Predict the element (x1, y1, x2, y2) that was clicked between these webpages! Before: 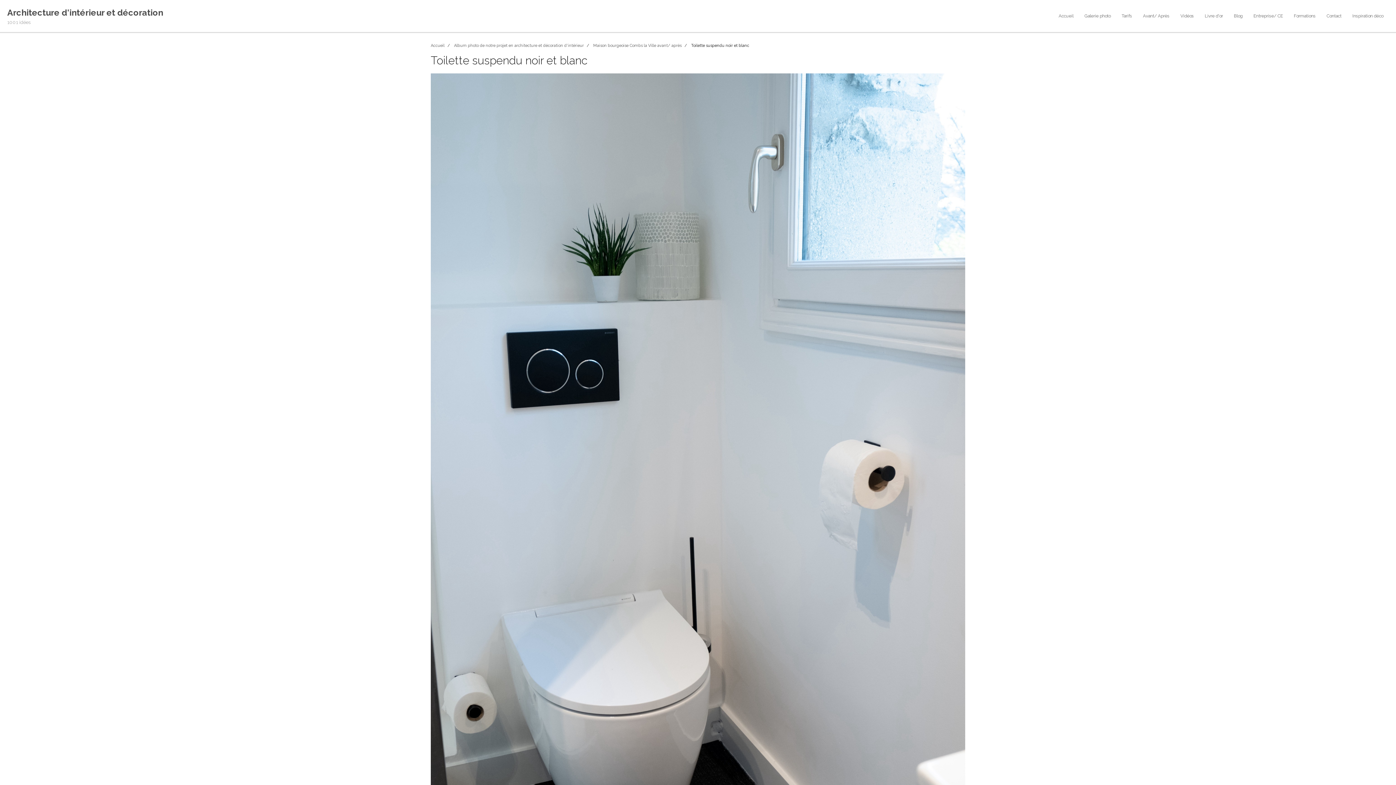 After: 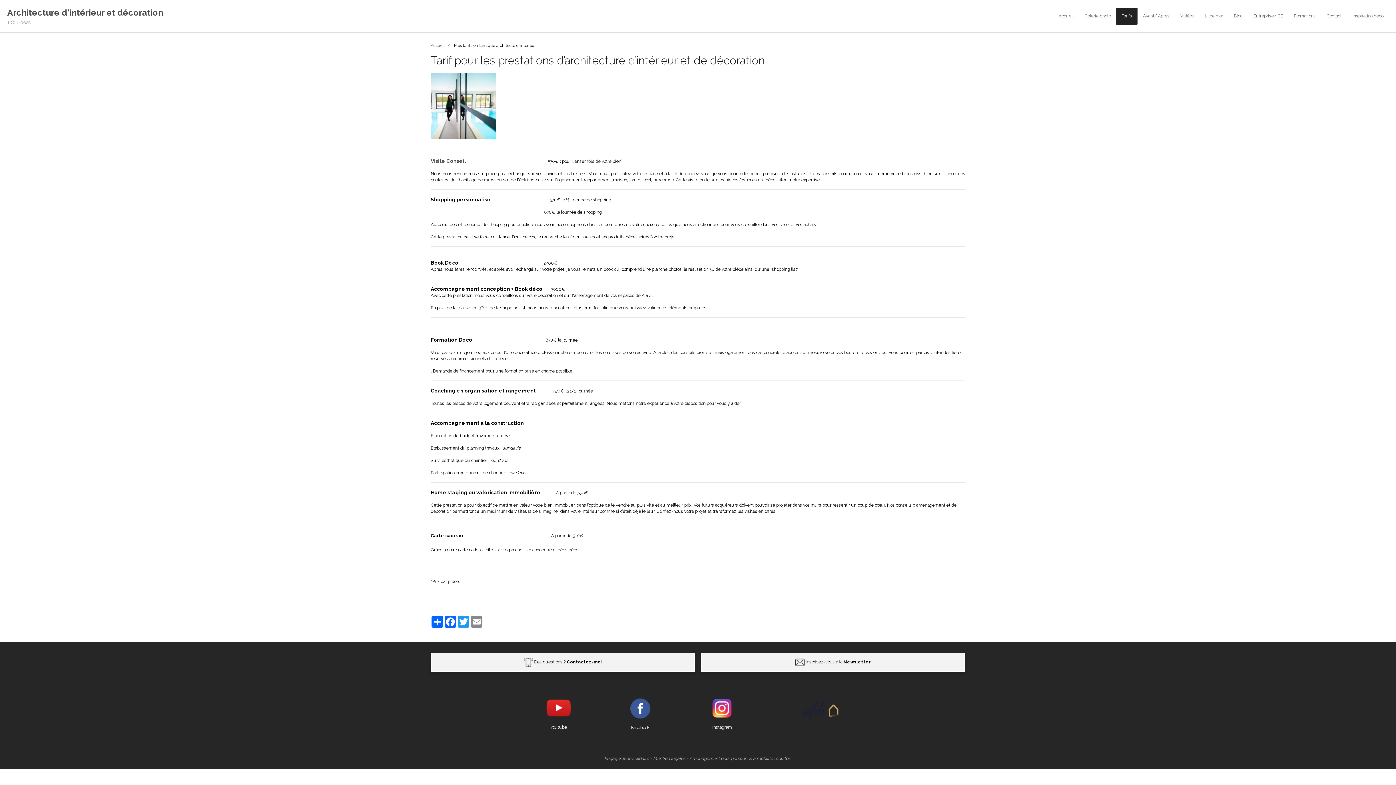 Action: bbox: (1116, 7, 1137, 24) label: Tarifs